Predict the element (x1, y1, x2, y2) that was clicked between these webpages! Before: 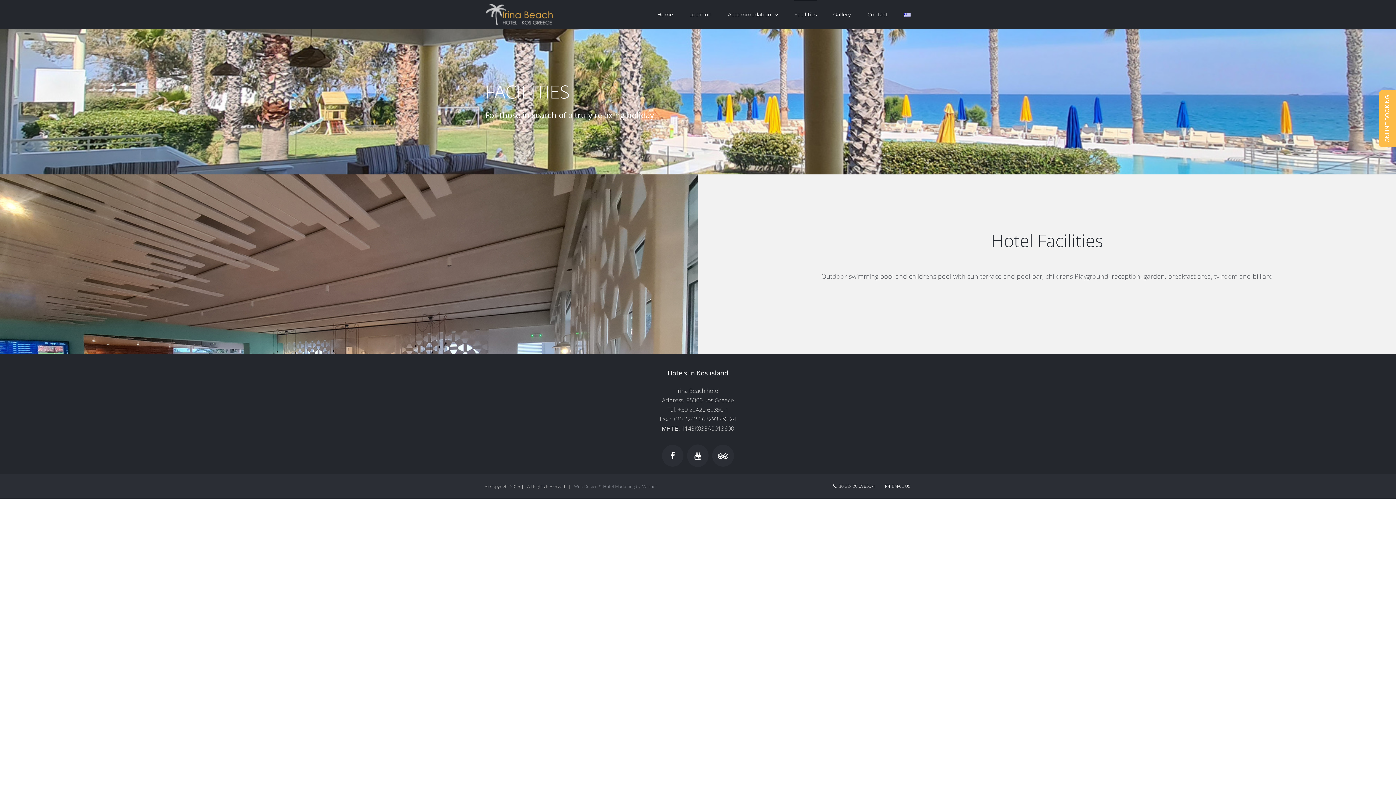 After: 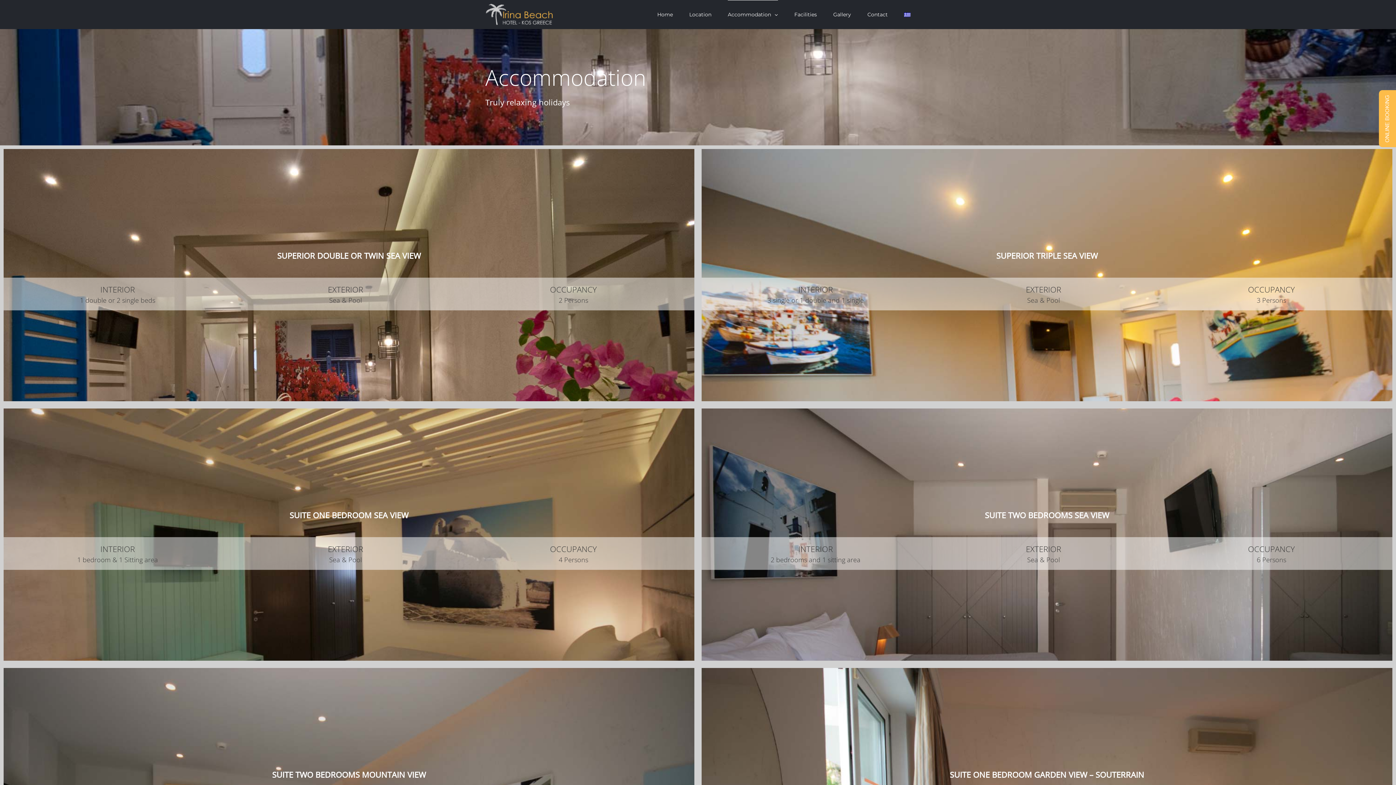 Action: label: Accommodation  bbox: (728, 0, 778, 29)